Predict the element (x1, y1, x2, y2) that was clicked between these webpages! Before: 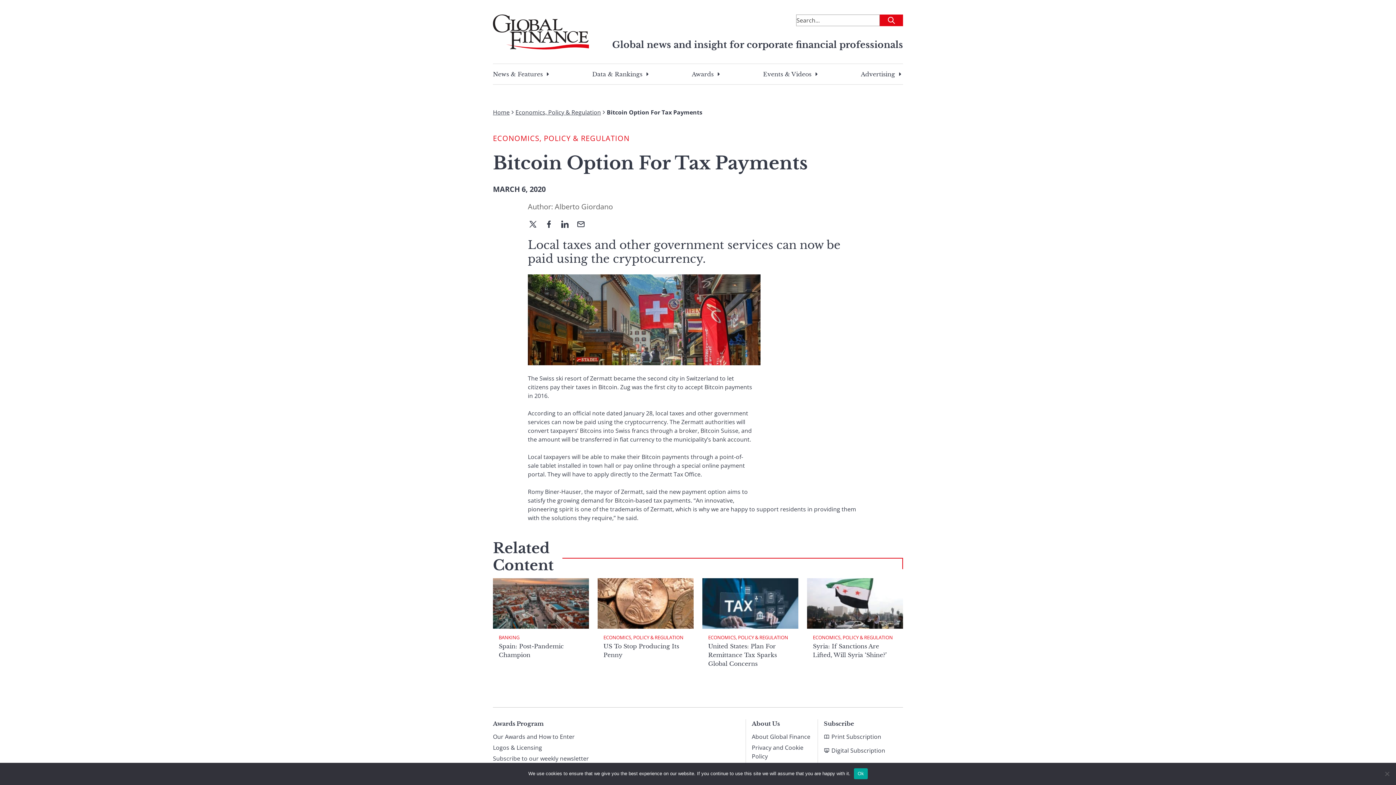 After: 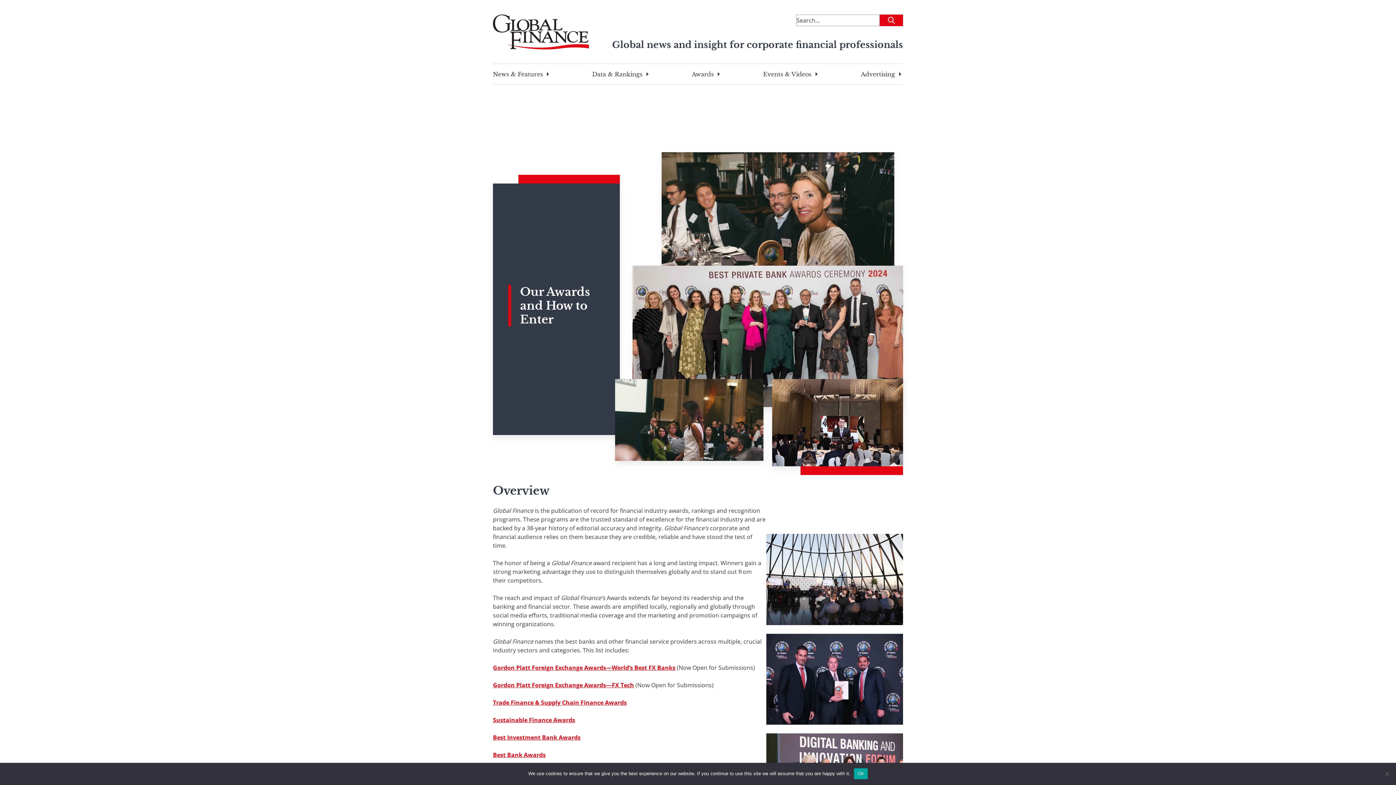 Action: bbox: (493, 732, 574, 741) label: Our Awards and How to Enter